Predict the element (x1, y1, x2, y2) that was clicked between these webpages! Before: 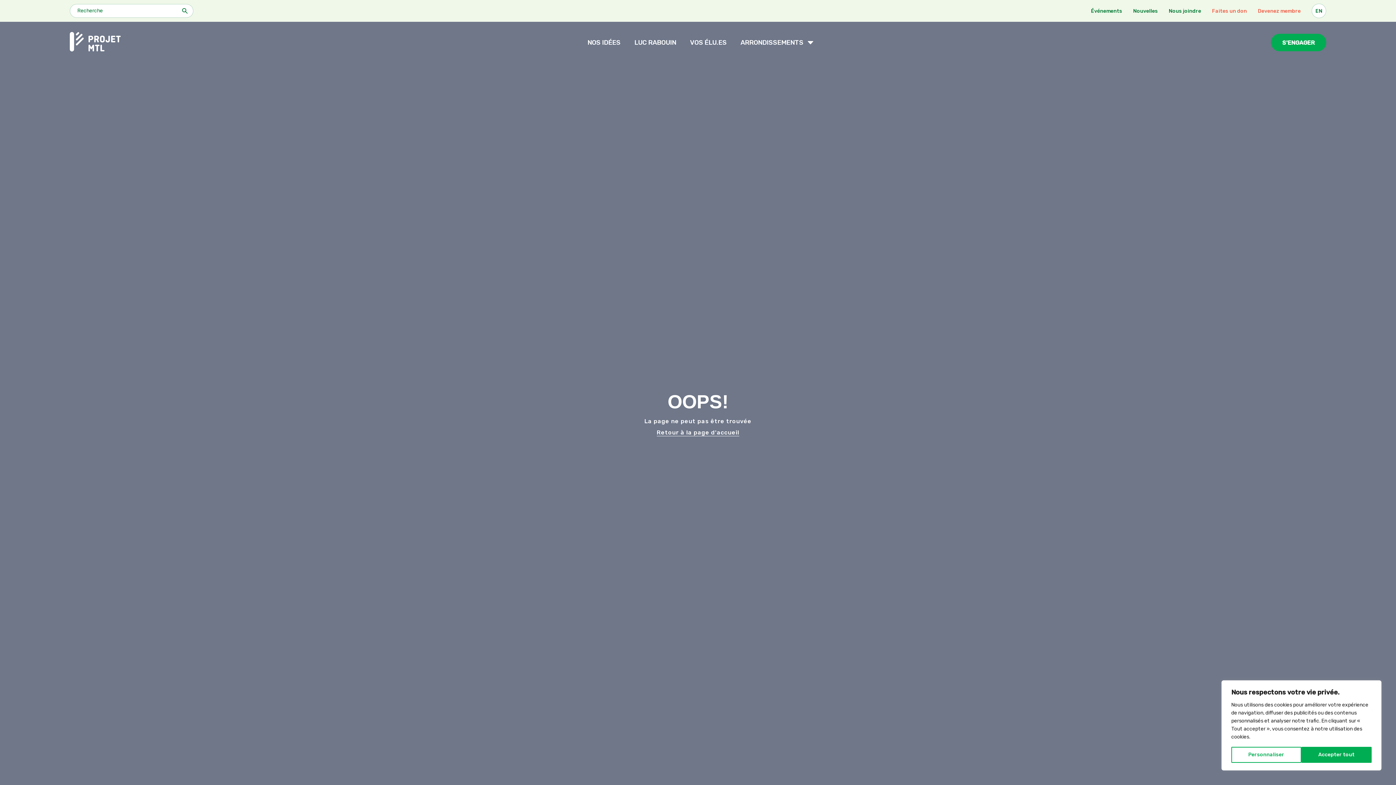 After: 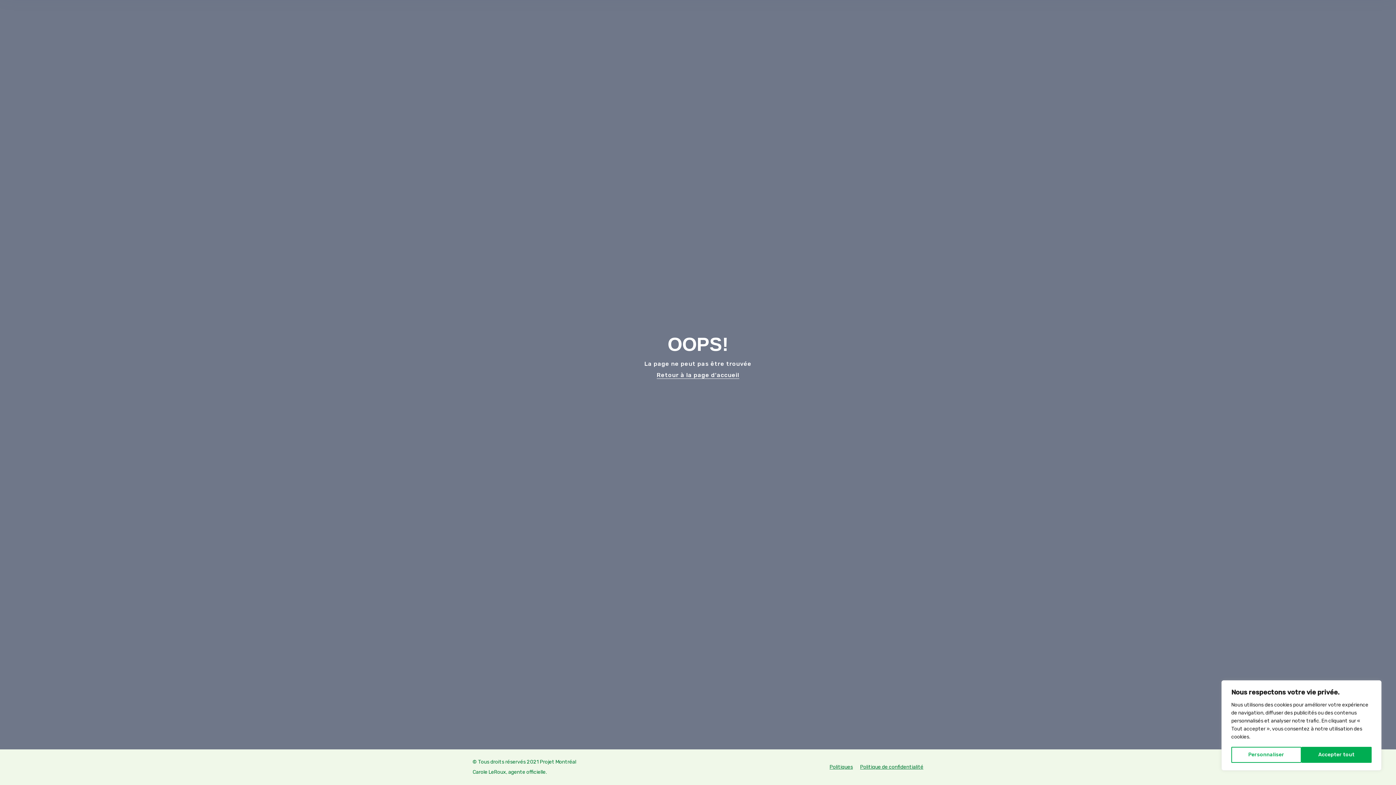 Action: label: Nous joindre bbox: (1169, 8, 1201, 14)